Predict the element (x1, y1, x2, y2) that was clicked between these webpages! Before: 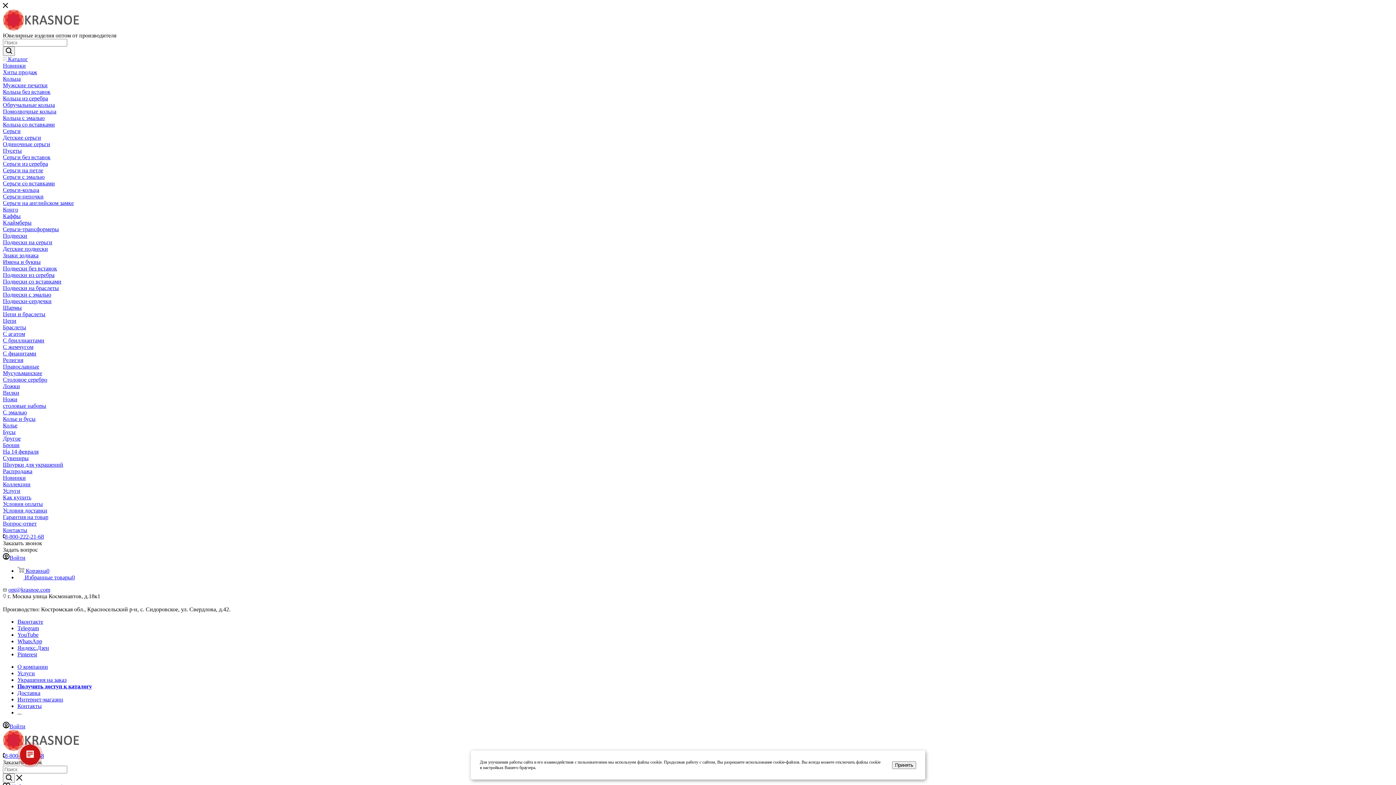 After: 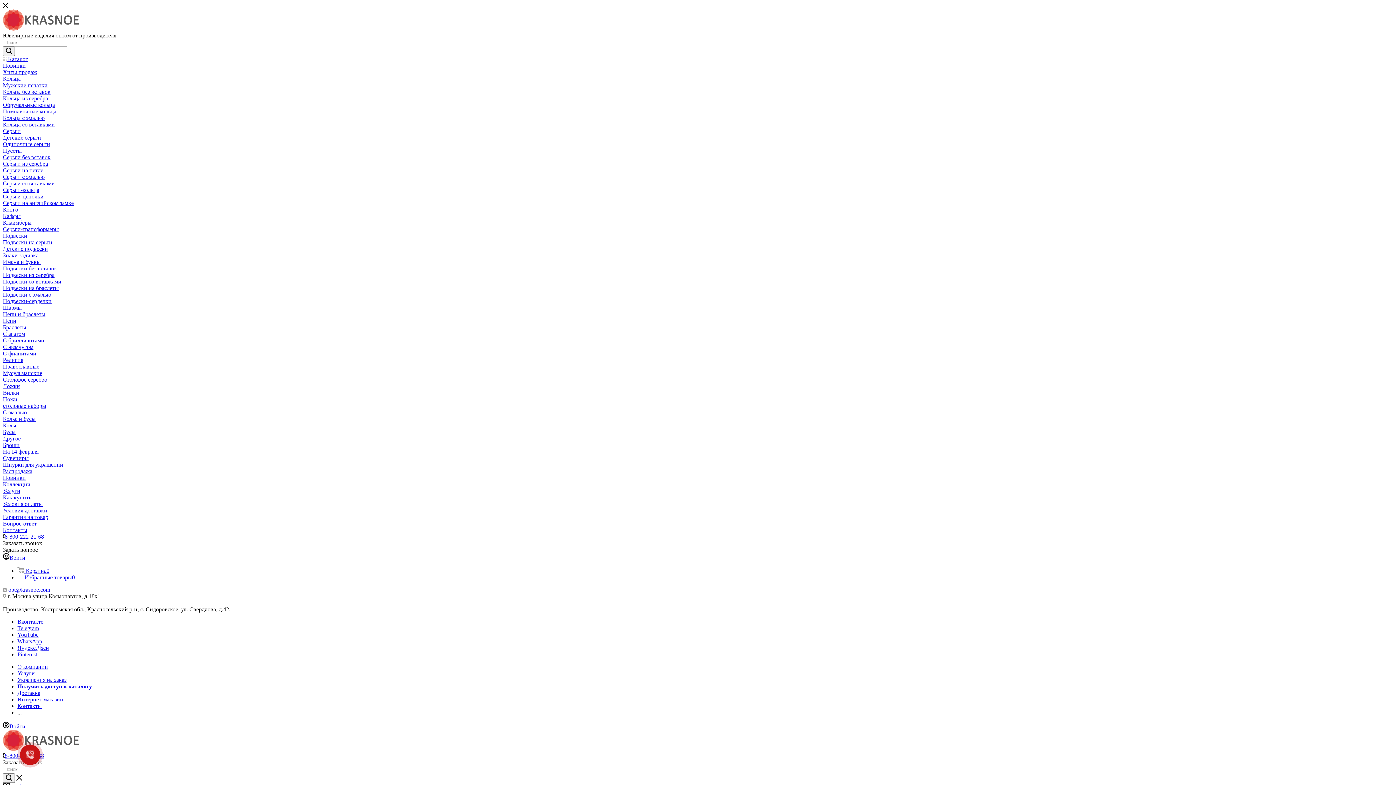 Action: label: Принять bbox: (892, 761, 916, 769)